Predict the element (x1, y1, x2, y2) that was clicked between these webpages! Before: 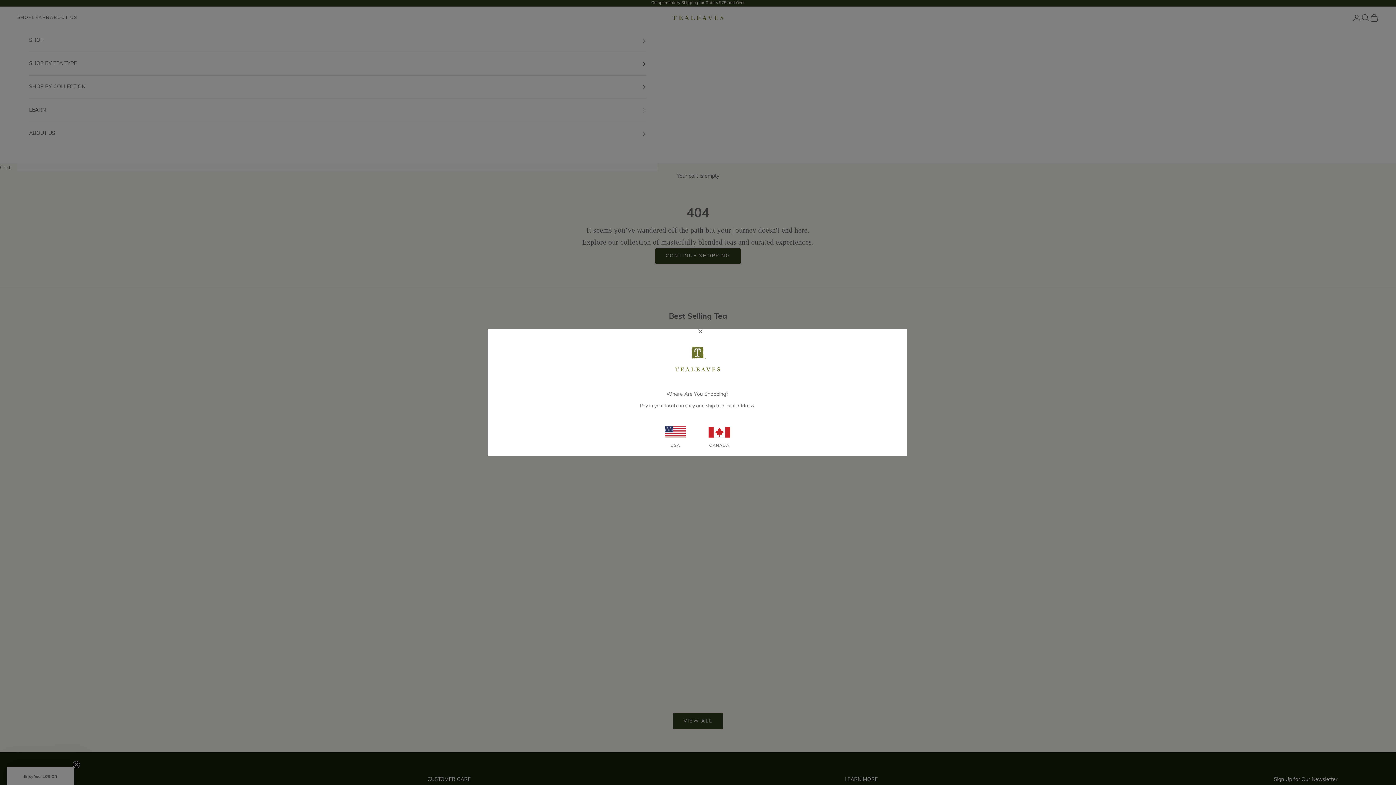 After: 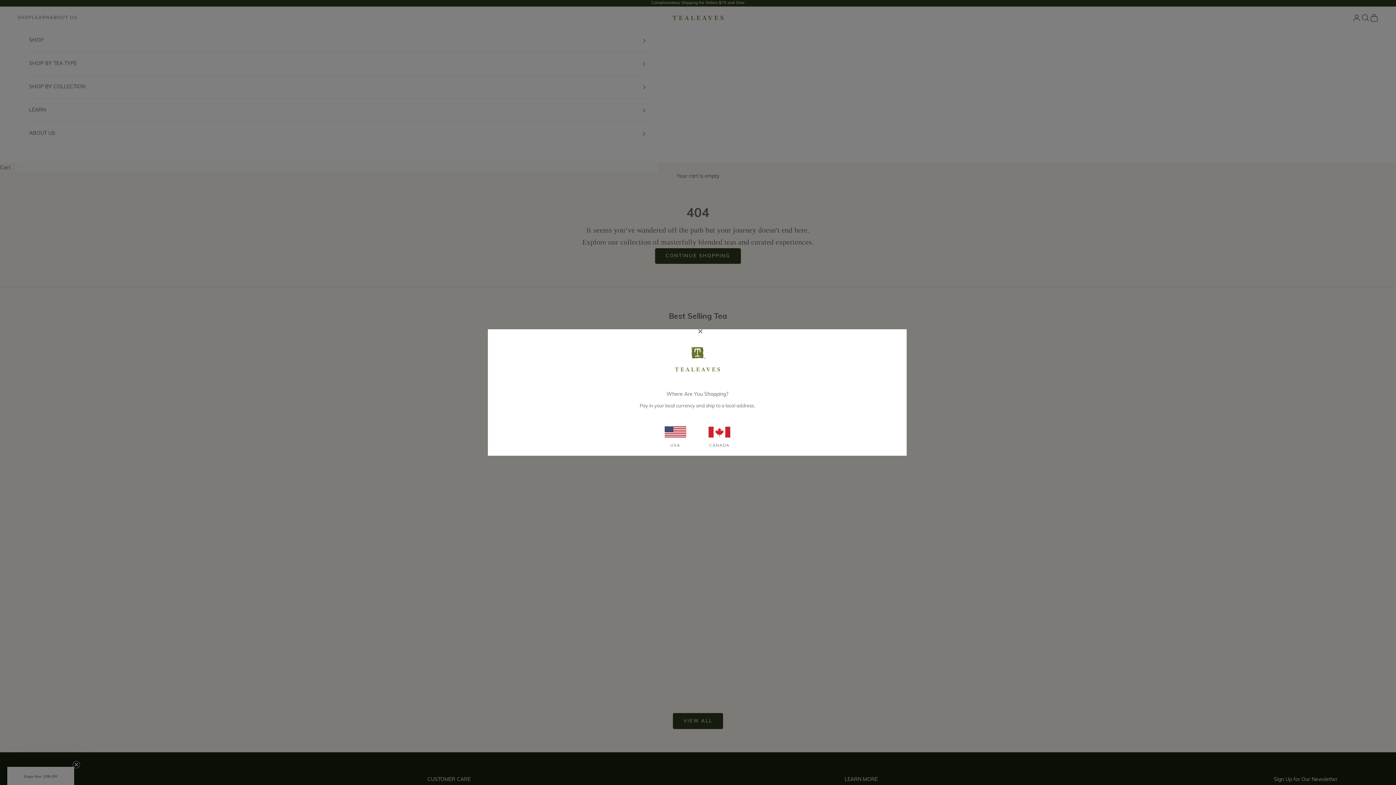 Action: bbox: (699, 421, 740, 452) label: CANADA